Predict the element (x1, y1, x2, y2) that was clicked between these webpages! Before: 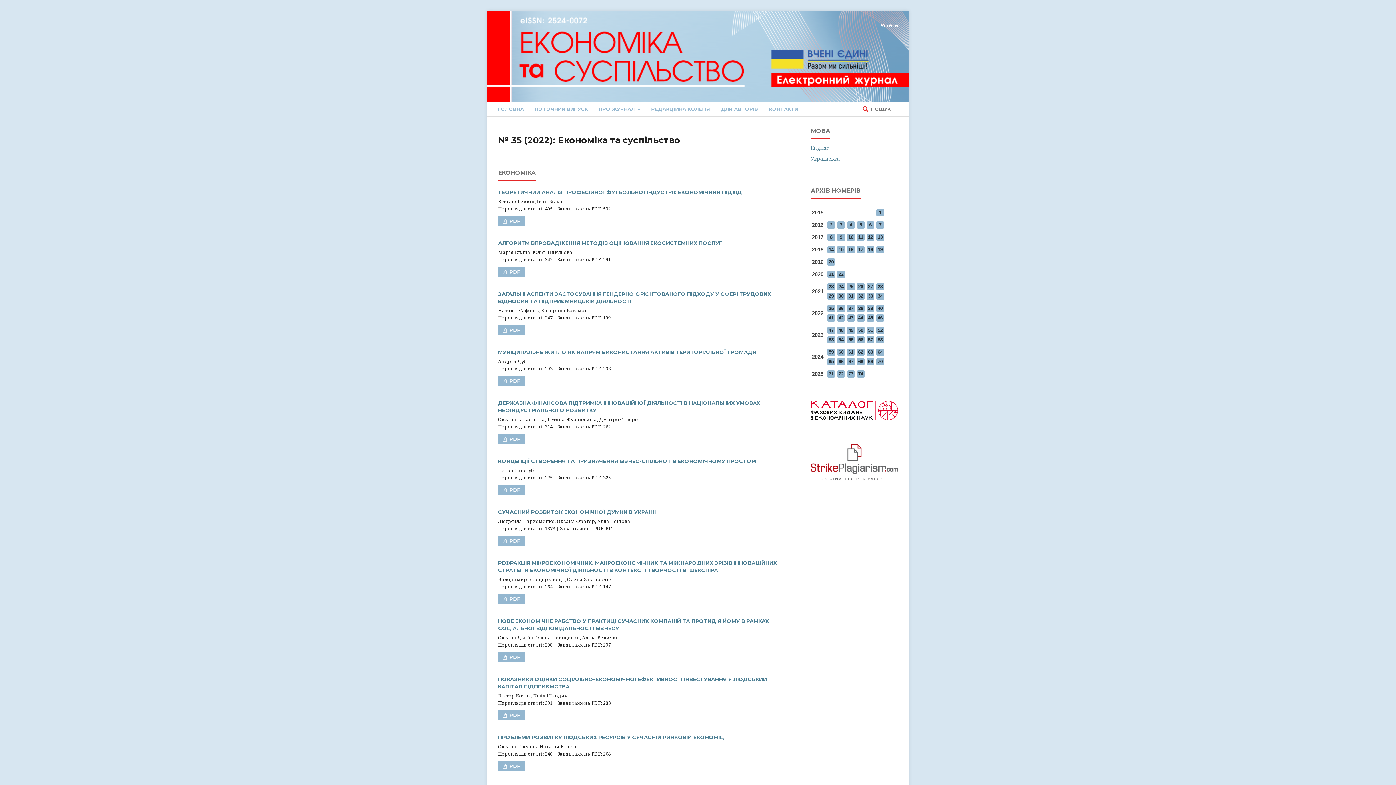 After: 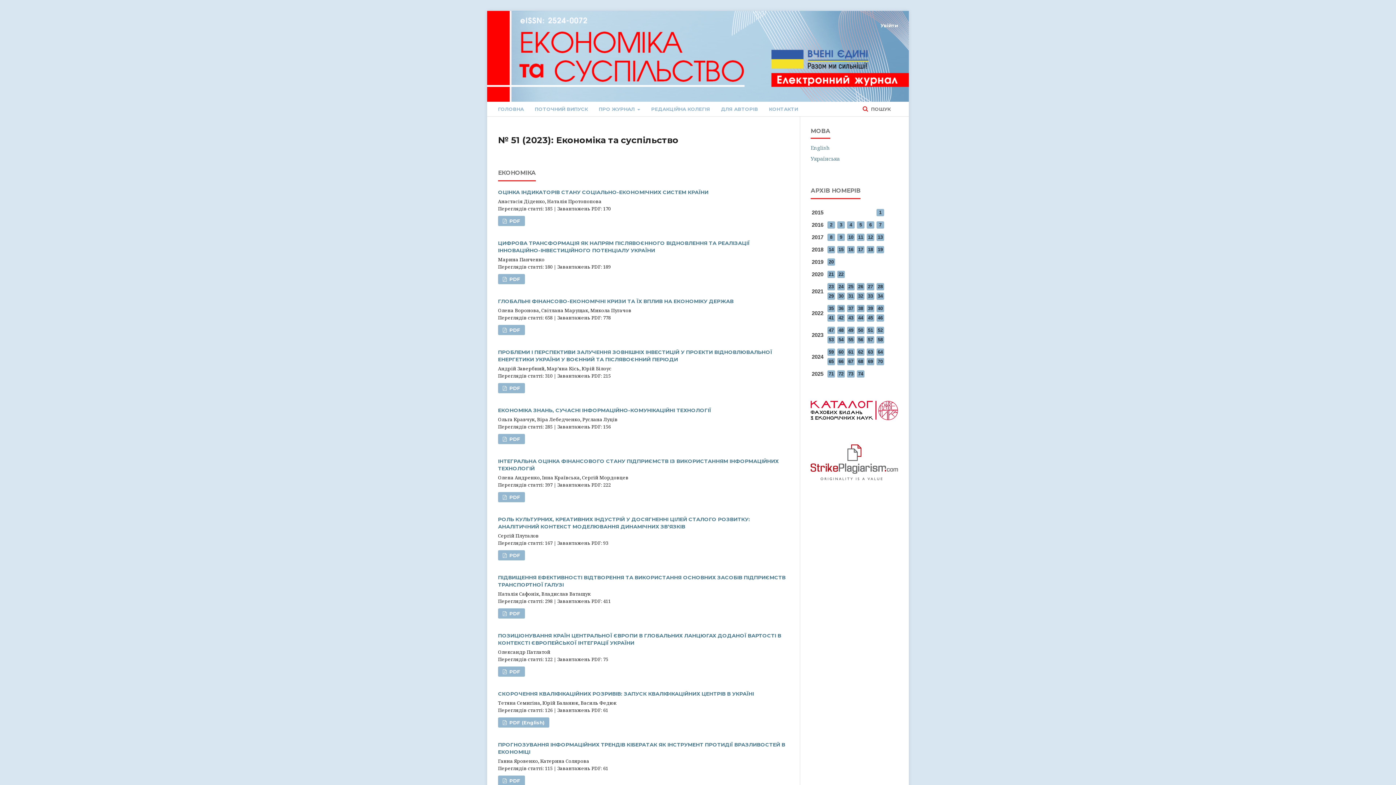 Action: label: 51 bbox: (866, 326, 874, 334)